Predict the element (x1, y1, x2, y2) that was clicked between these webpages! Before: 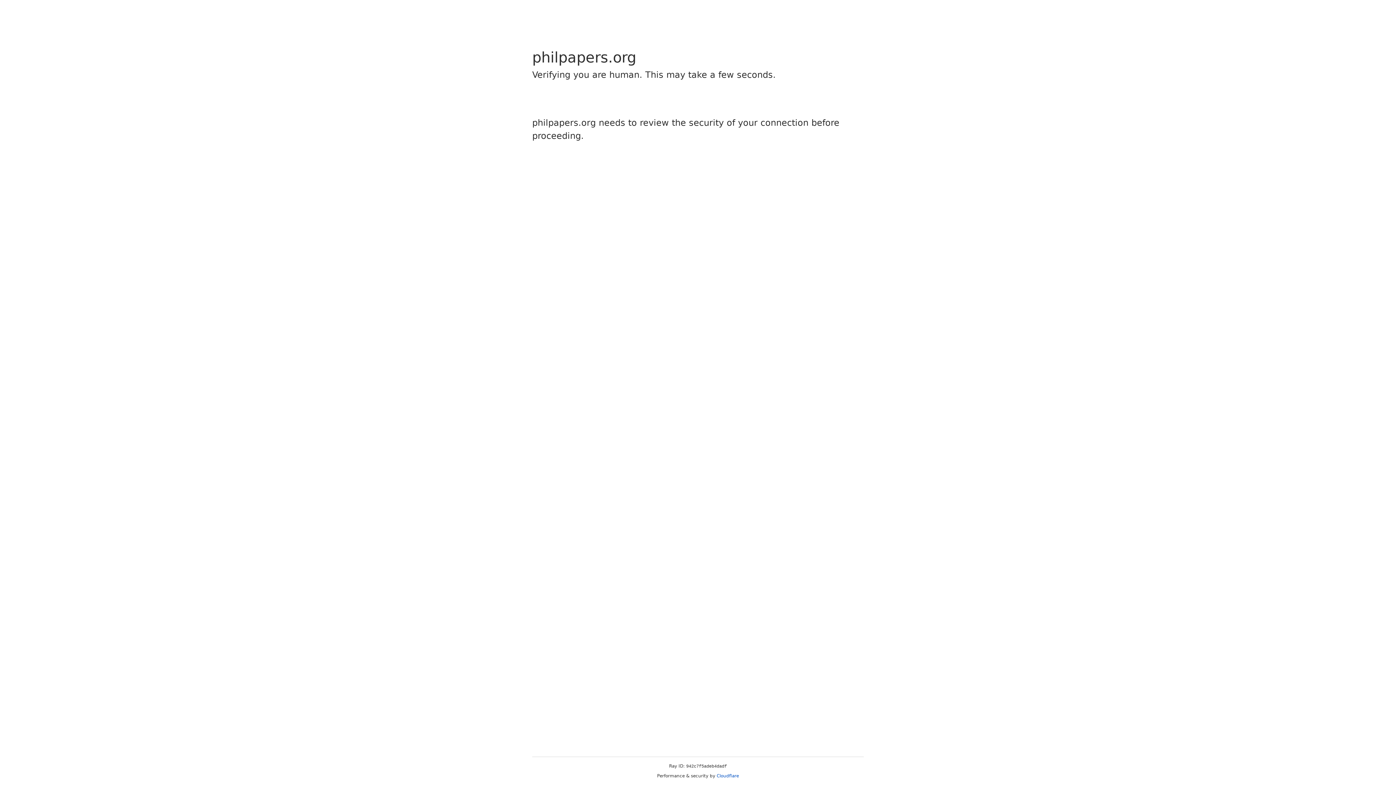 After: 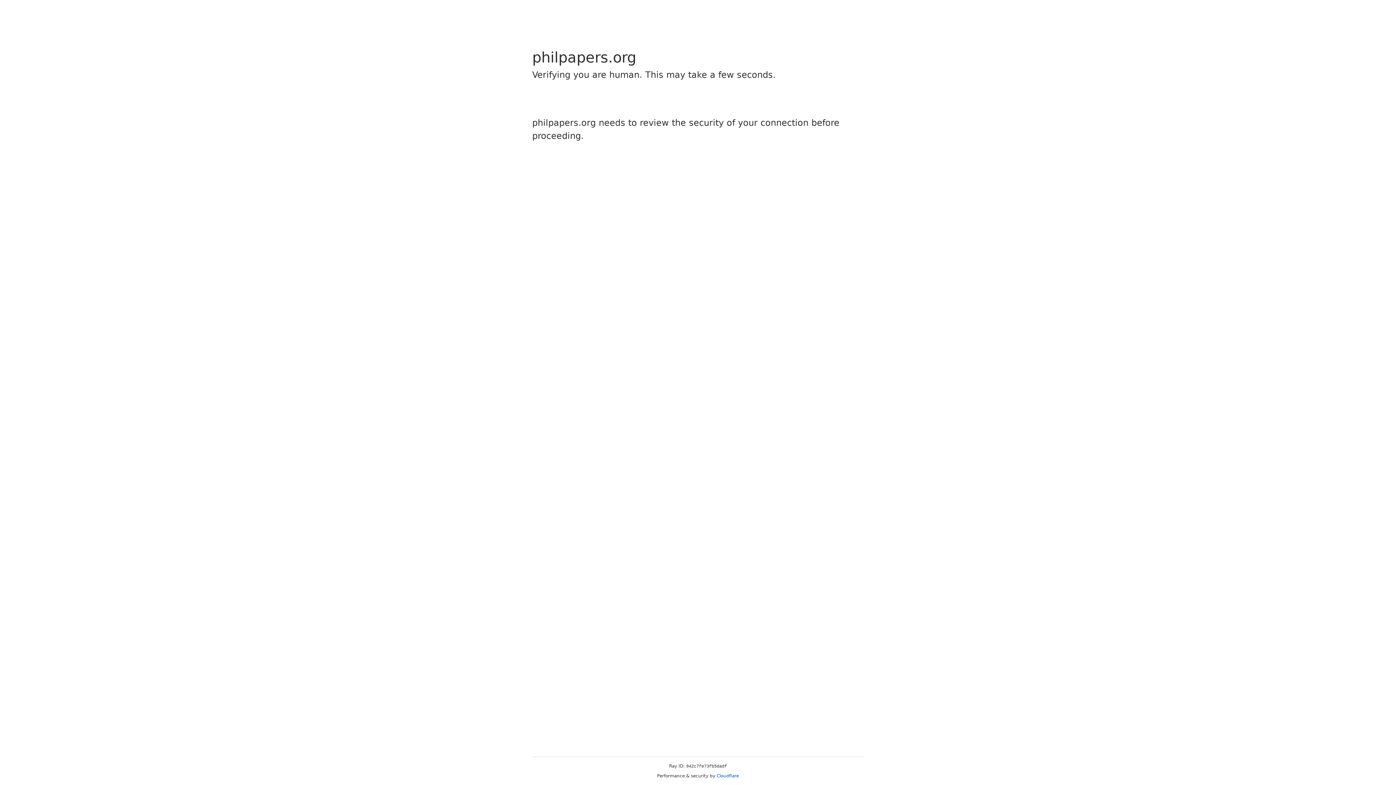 Action: label: Cloudflare bbox: (716, 773, 739, 778)